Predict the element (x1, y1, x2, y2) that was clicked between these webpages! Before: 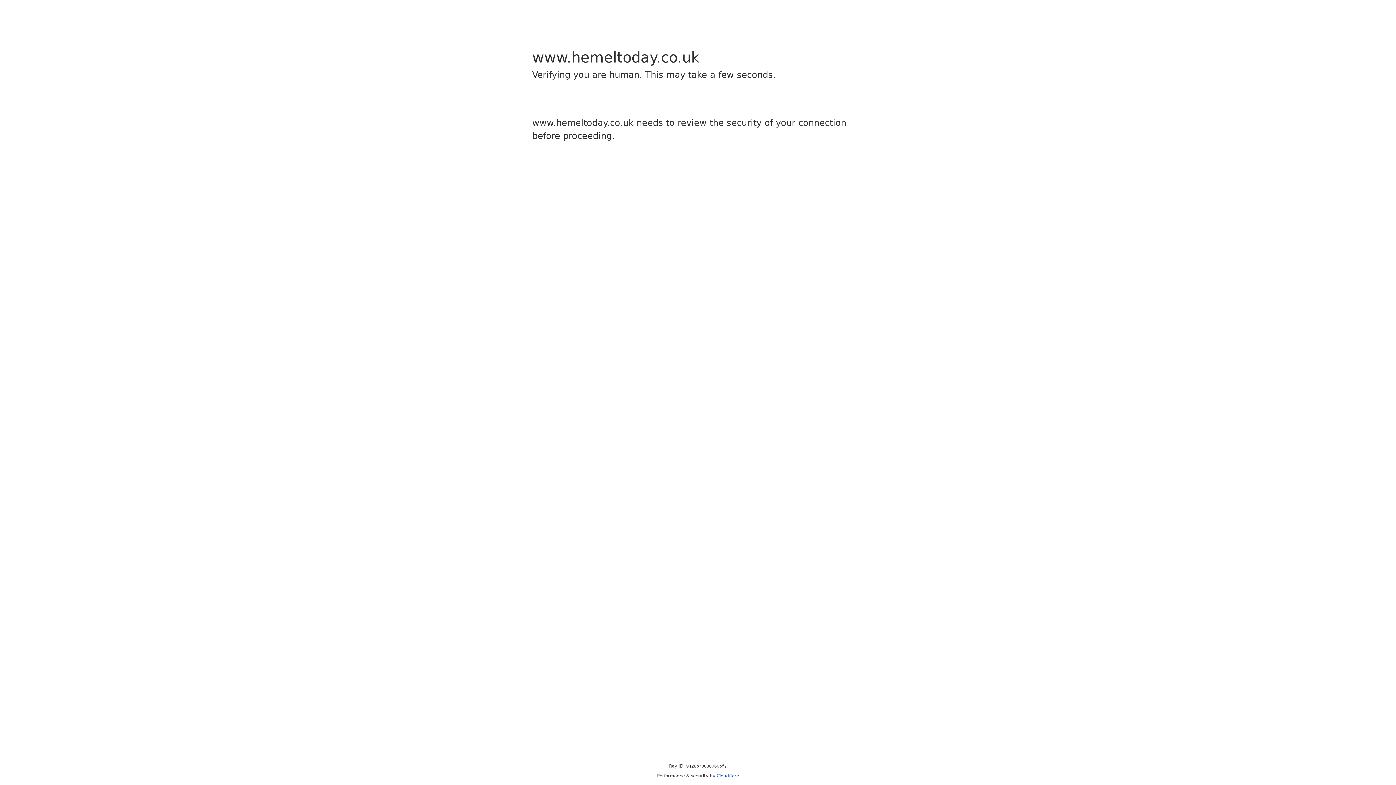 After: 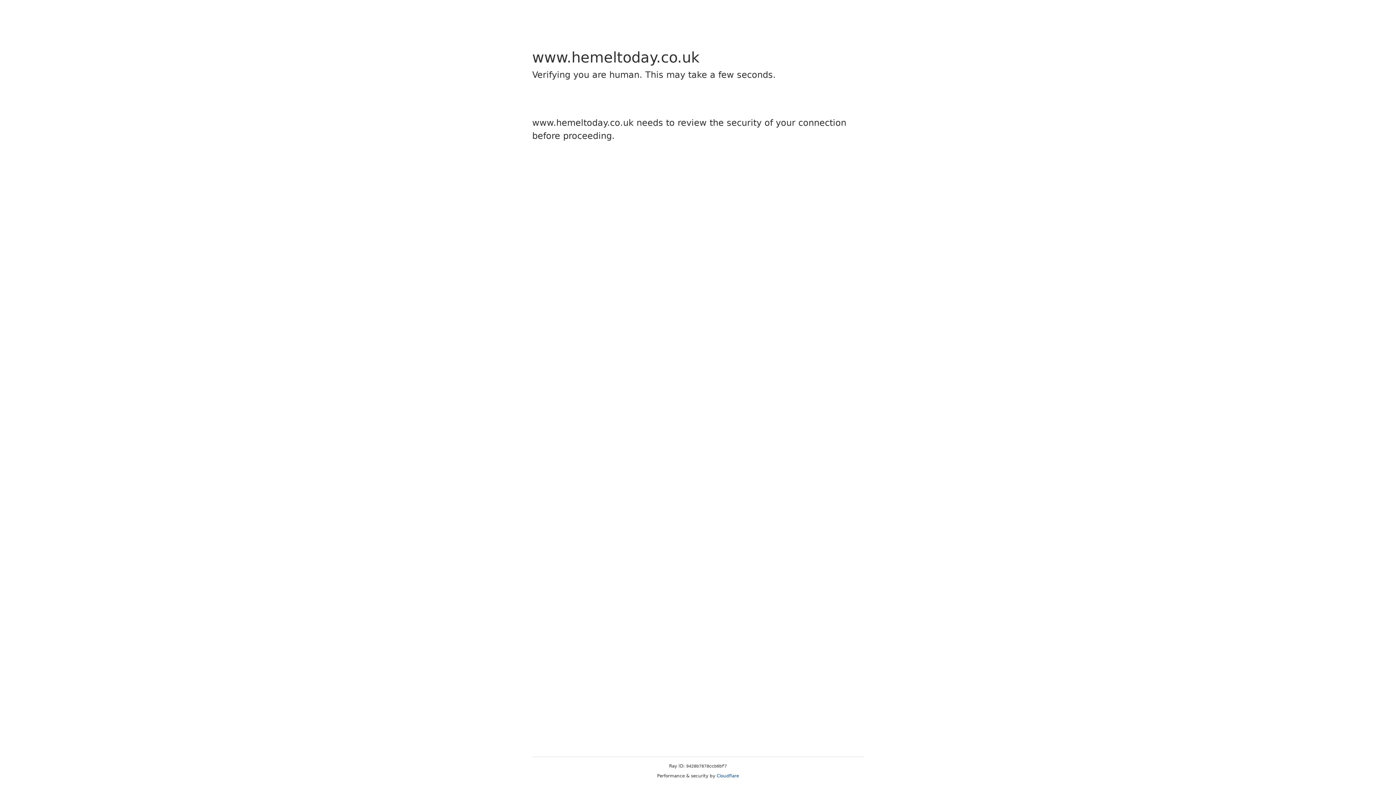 Action: bbox: (716, 773, 739, 778) label: Cloudflare